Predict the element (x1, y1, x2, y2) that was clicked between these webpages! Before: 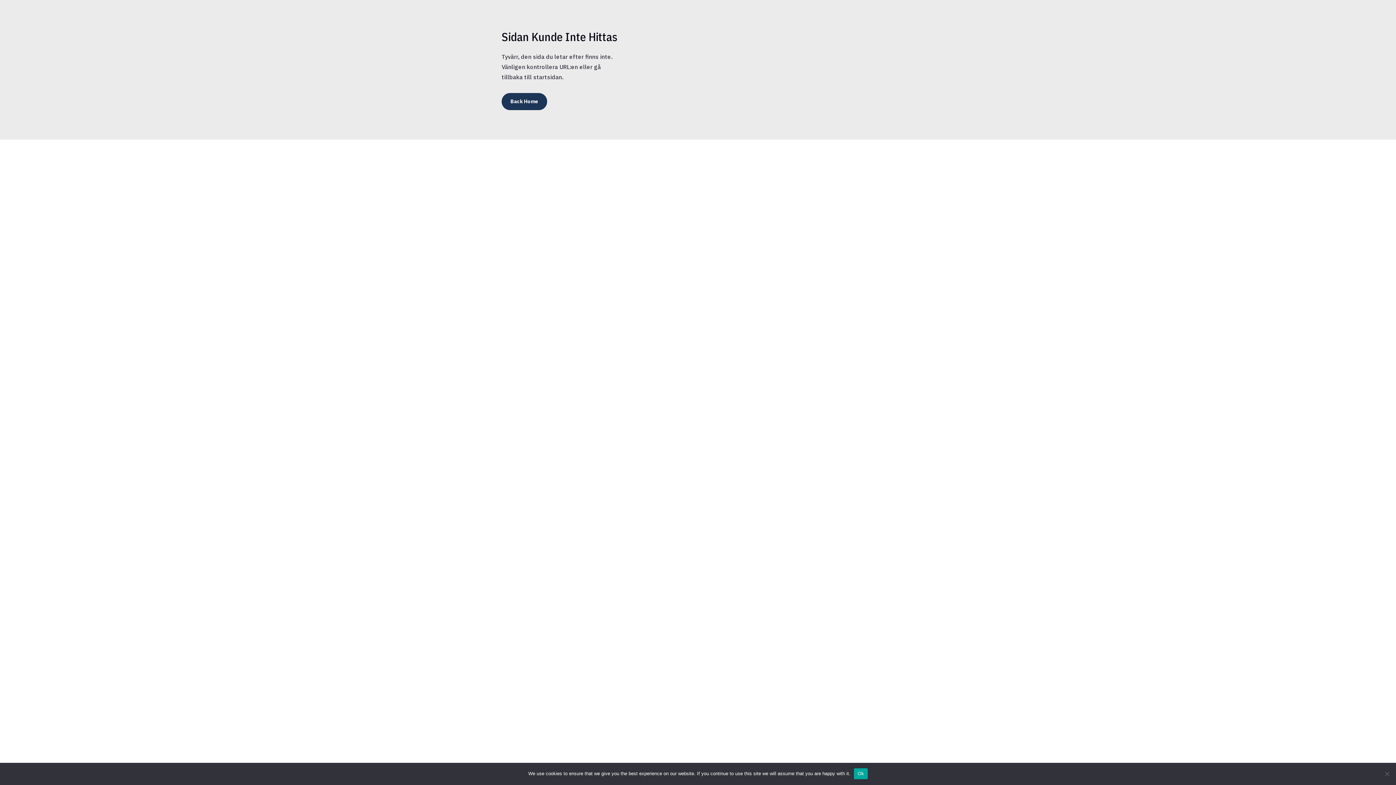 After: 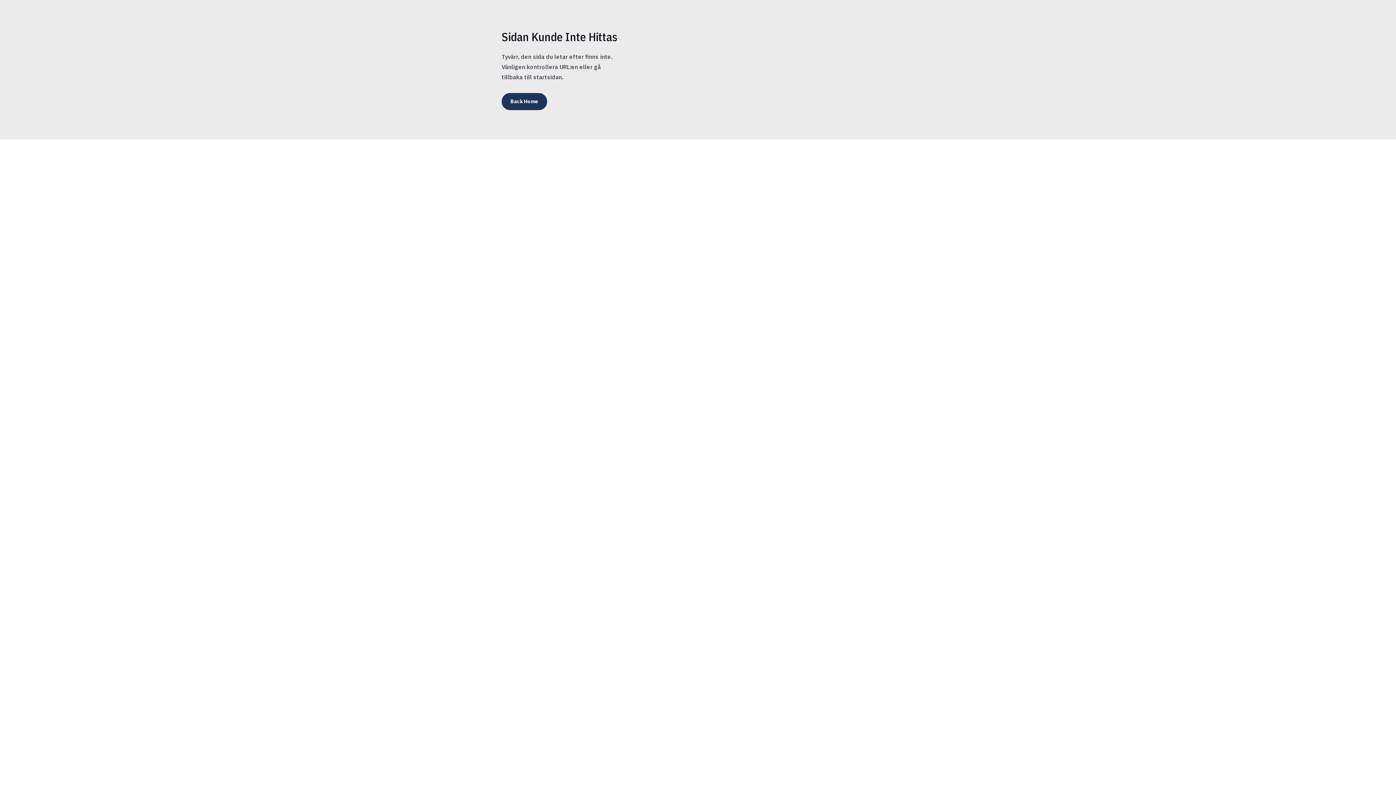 Action: label: Ok bbox: (854, 768, 867, 779)